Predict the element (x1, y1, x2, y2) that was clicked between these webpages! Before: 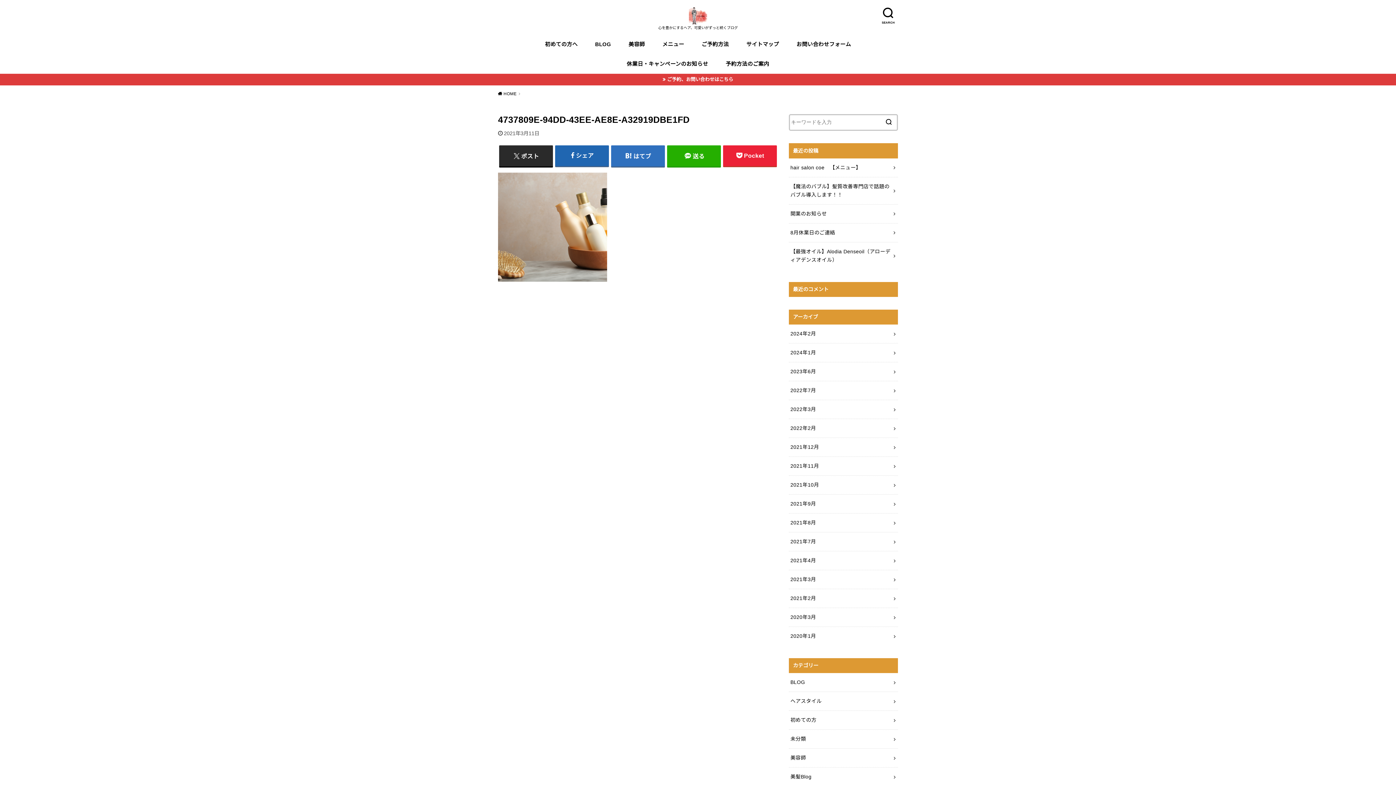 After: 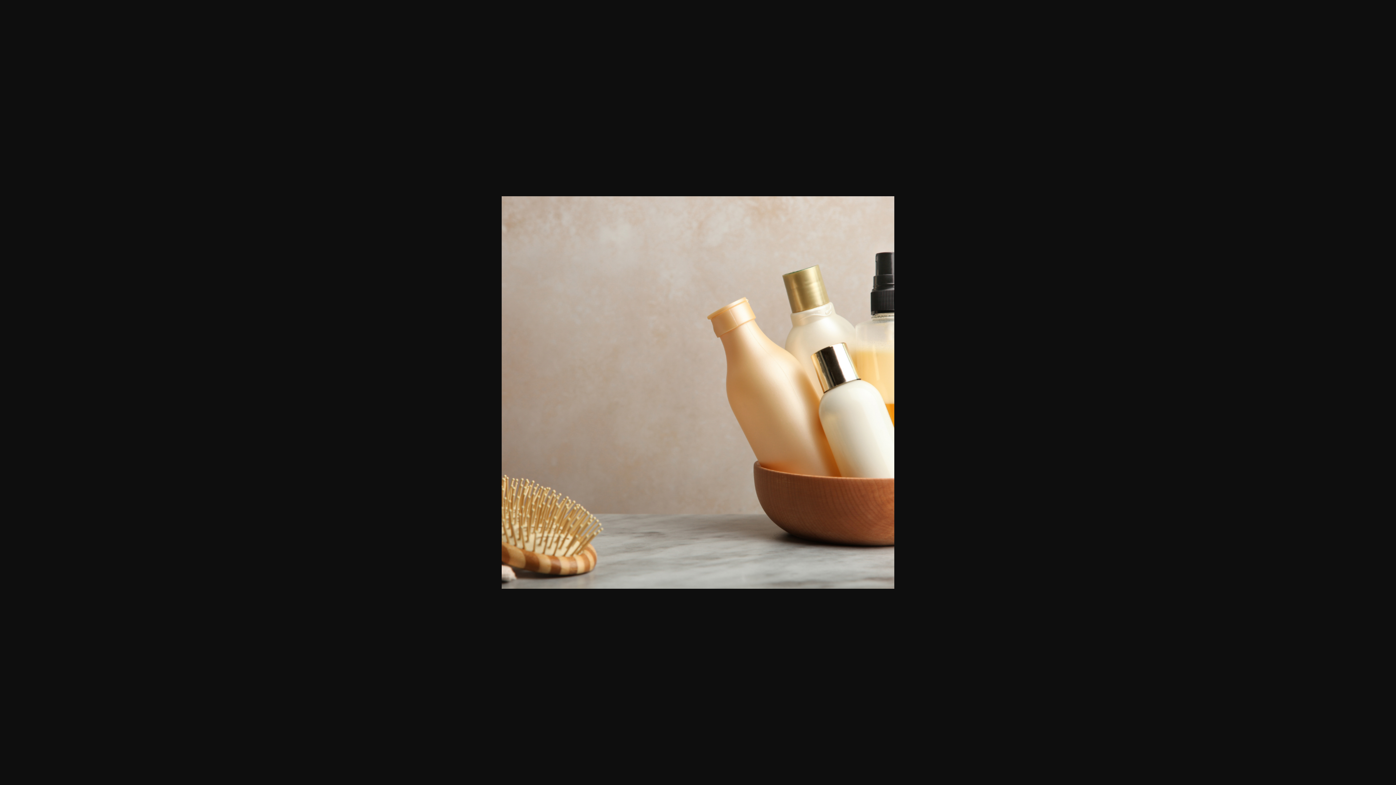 Action: bbox: (498, 277, 607, 284)